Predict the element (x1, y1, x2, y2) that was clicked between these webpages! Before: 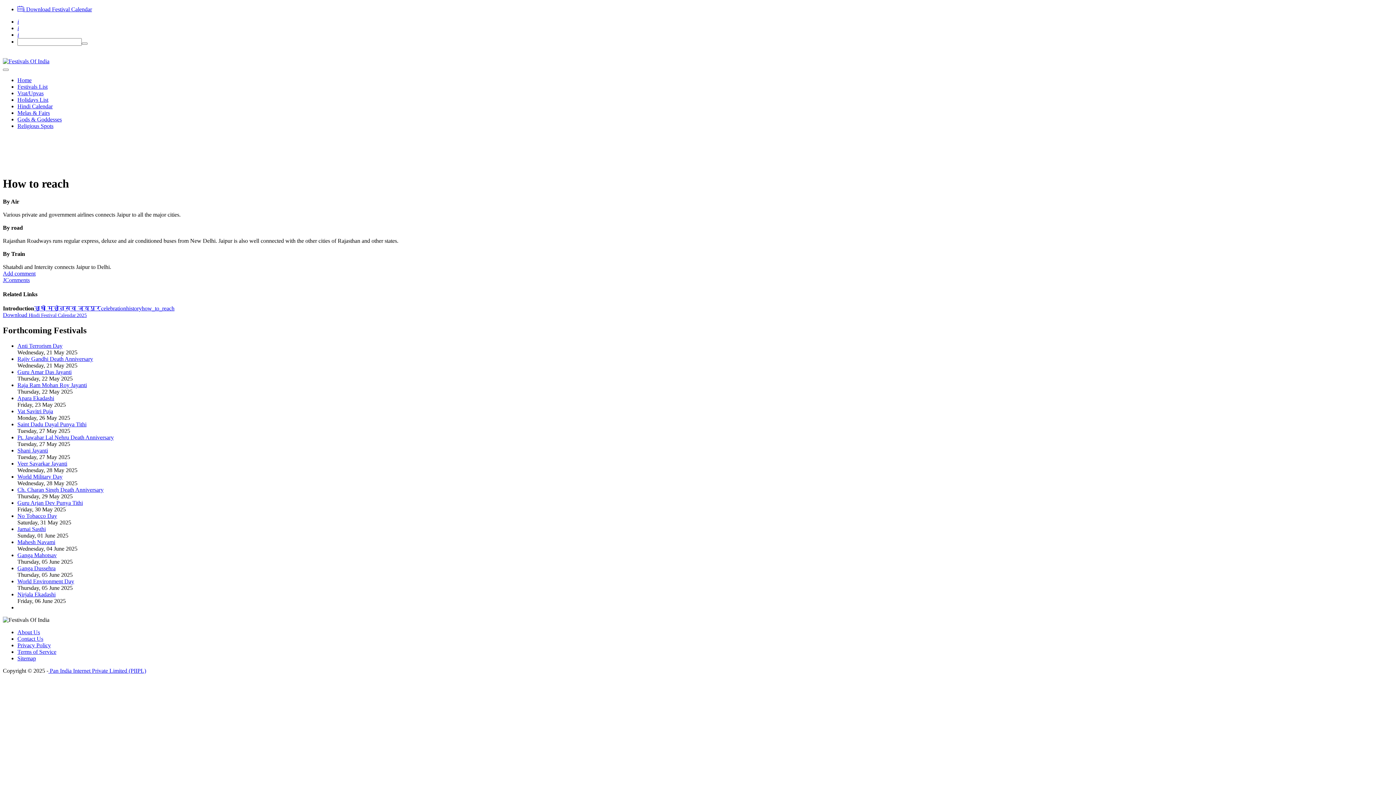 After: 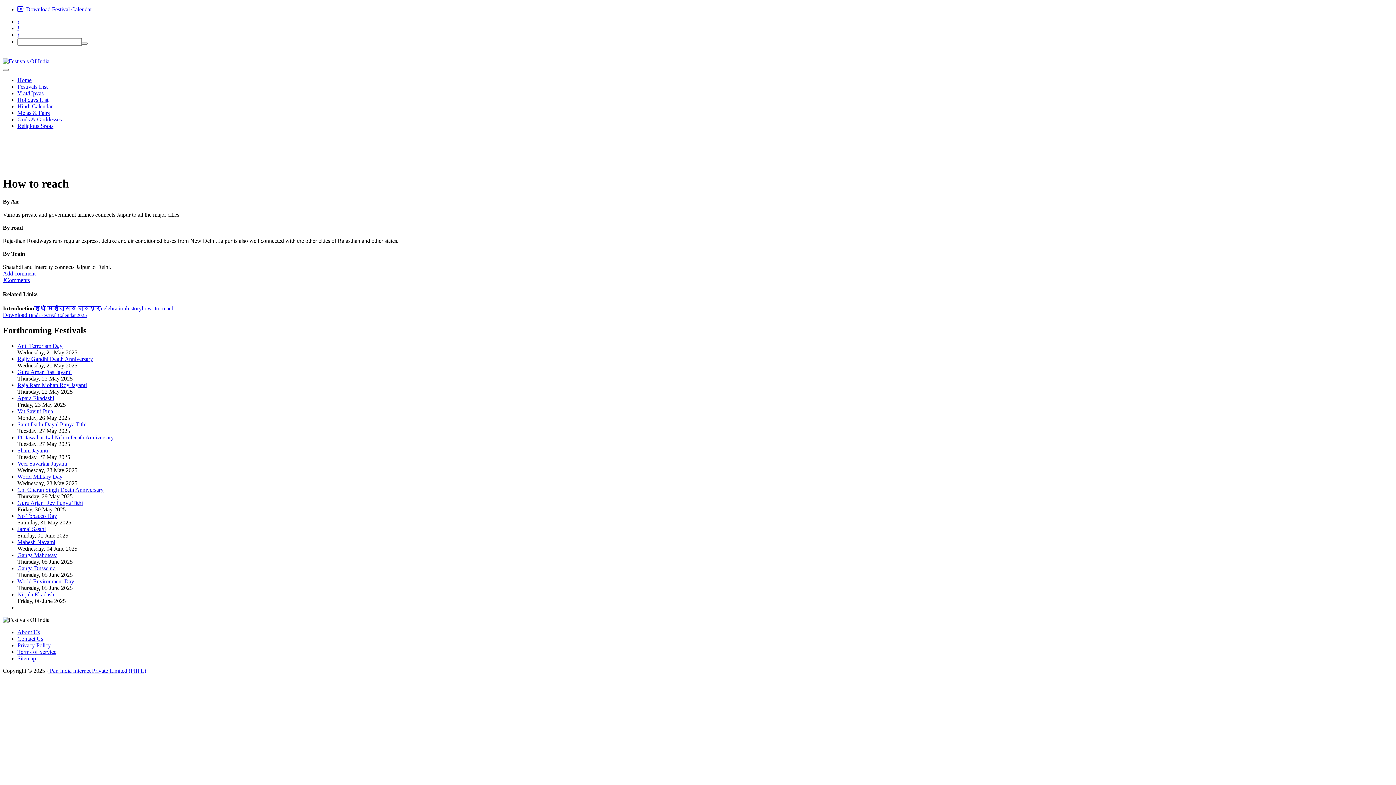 Action: label: About Us bbox: (17, 629, 40, 635)